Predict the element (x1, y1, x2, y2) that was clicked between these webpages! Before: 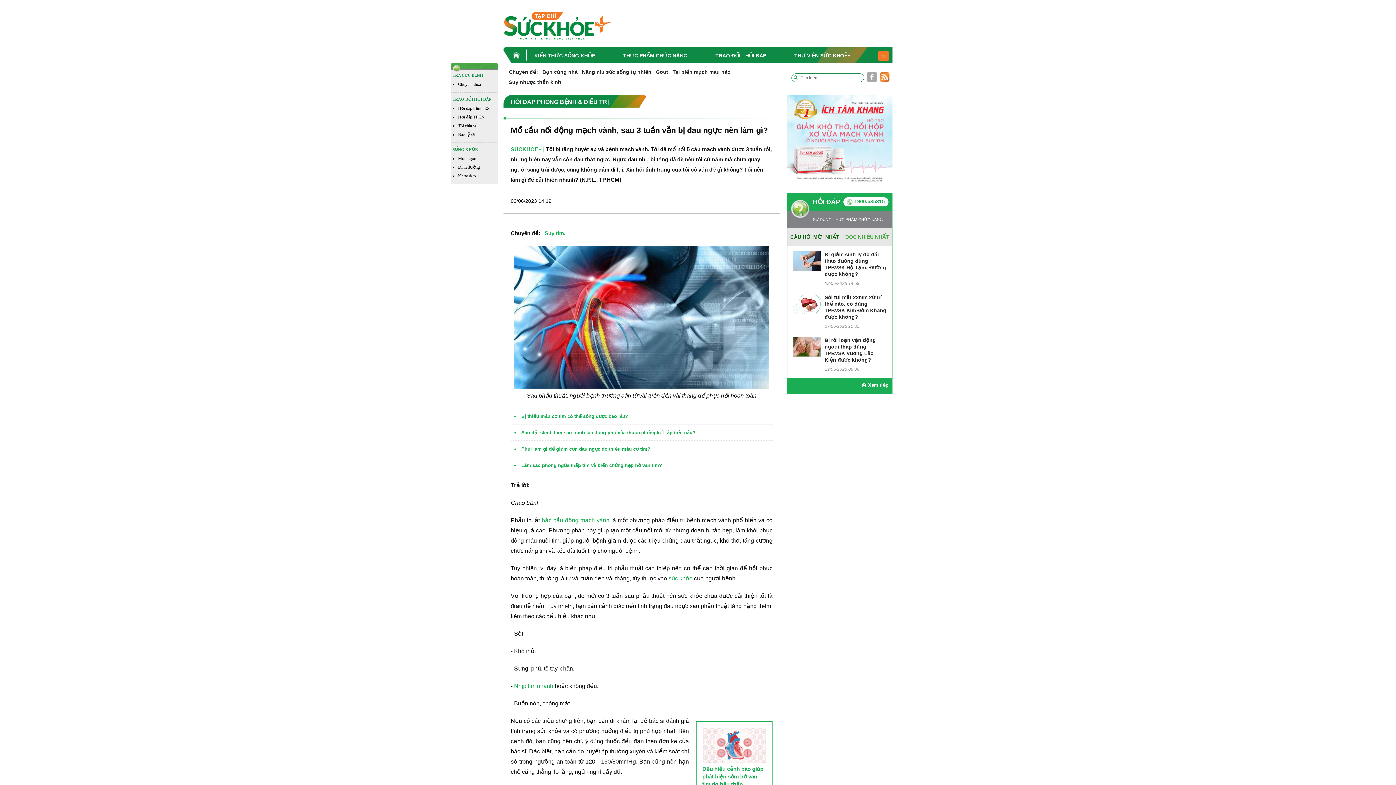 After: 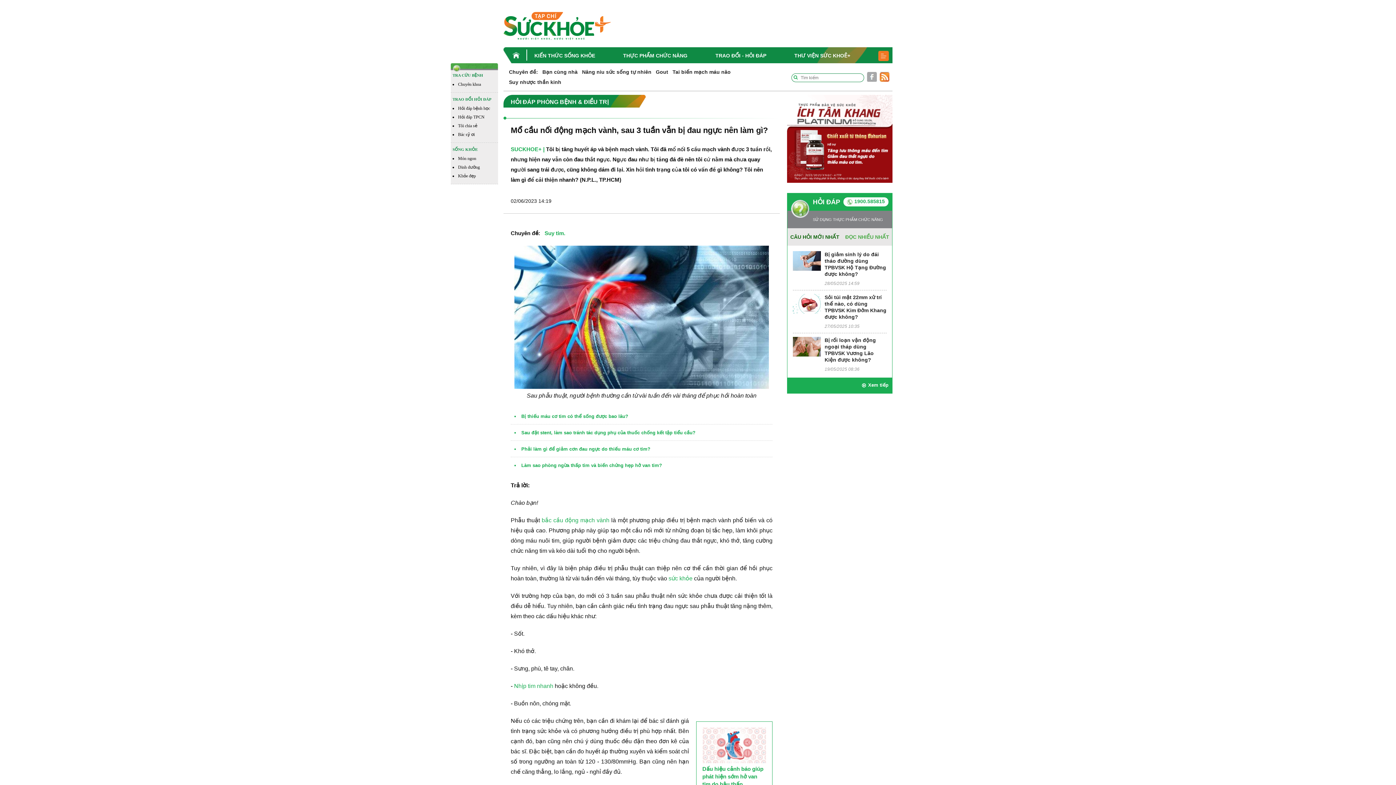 Action: label: CÂU HỎI MỚI NHẤT bbox: (788, 228, 841, 245)